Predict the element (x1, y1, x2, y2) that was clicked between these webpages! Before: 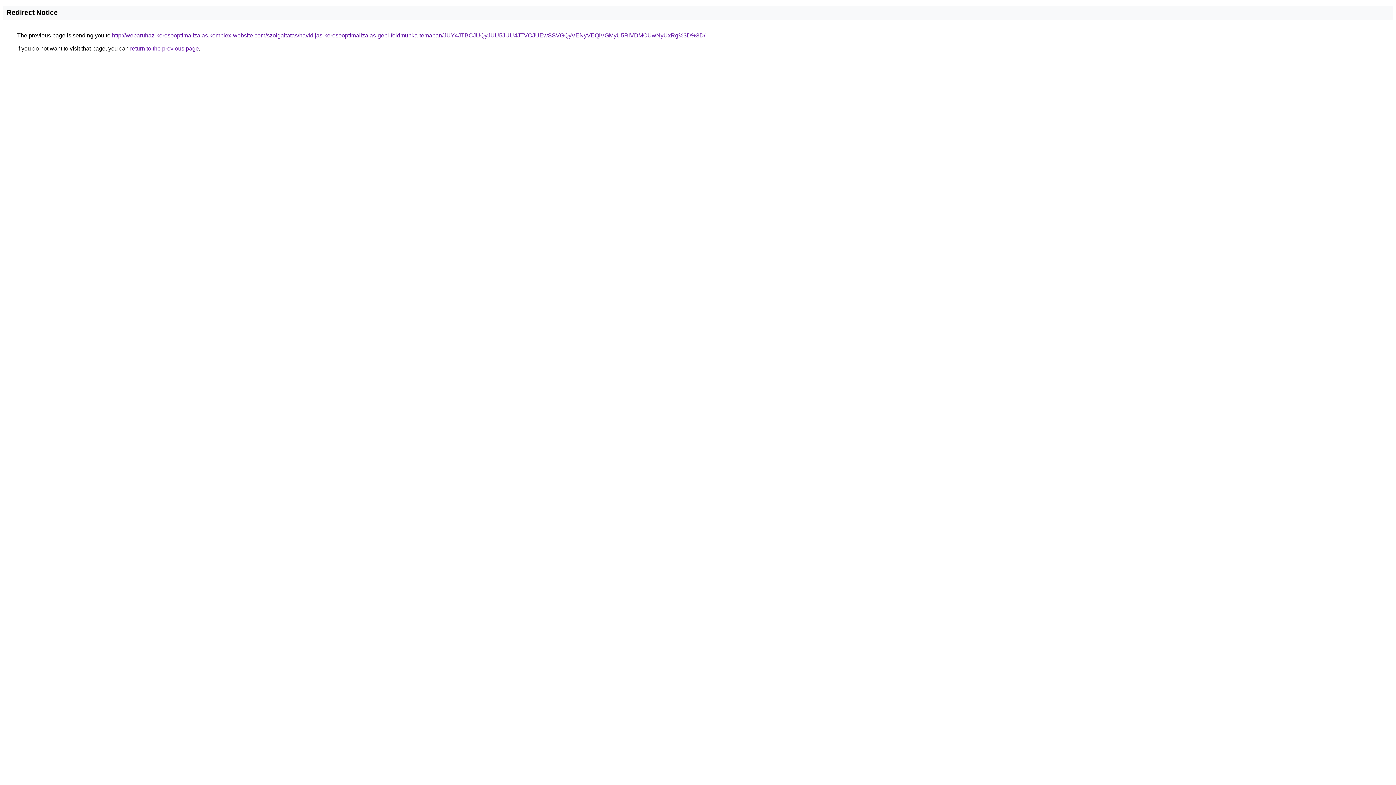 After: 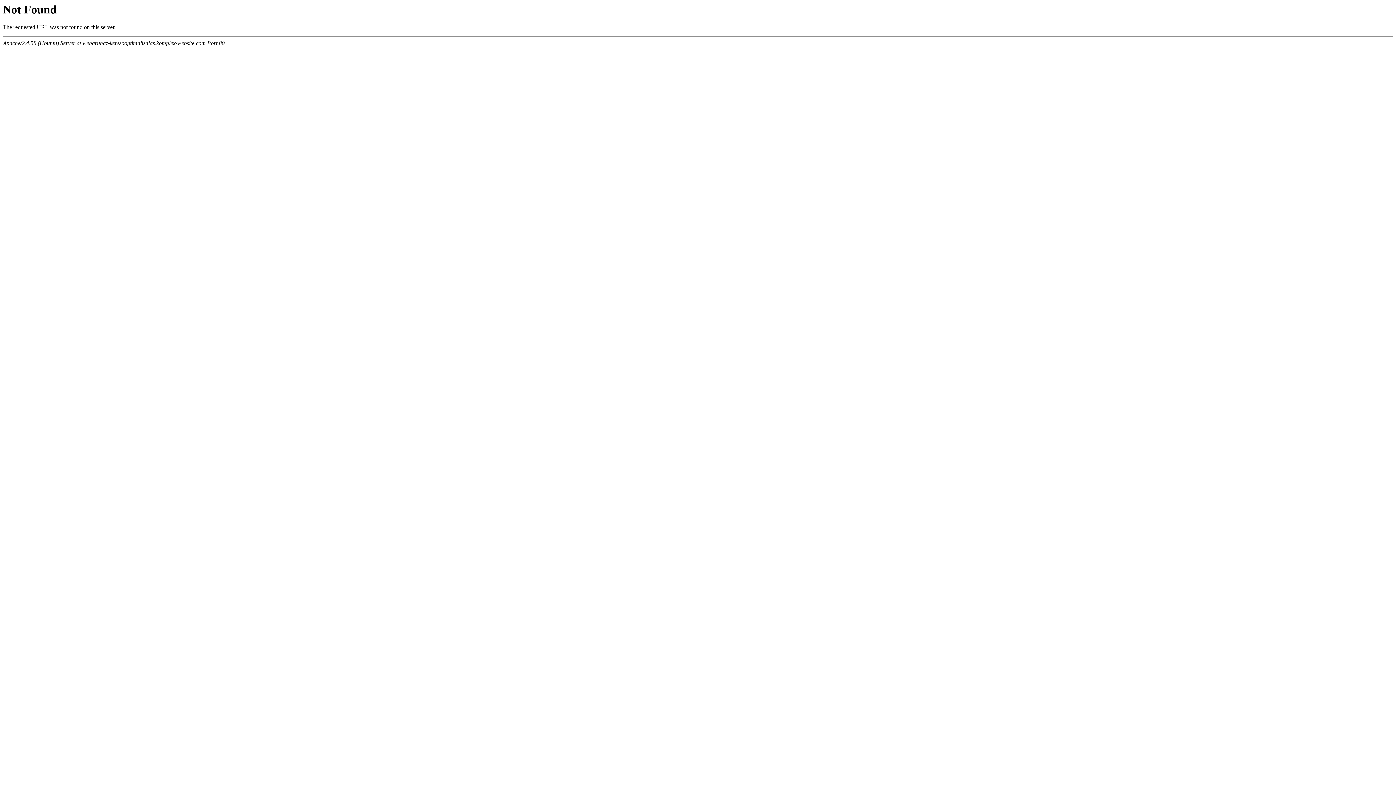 Action: bbox: (112, 32, 705, 38) label: http://webaruhaz-keresooptimalizalas.komplex-website.com/szolgaltatas/havidijas-keresooptimalizalas-gepi-foldmunka-temaban/JUY4JTBCJUQyJUU5JUU4JTVCJUEwSSVGQyVENyVEQiVGMyU5RiVDMCUwNyUxRg%3D%3D/